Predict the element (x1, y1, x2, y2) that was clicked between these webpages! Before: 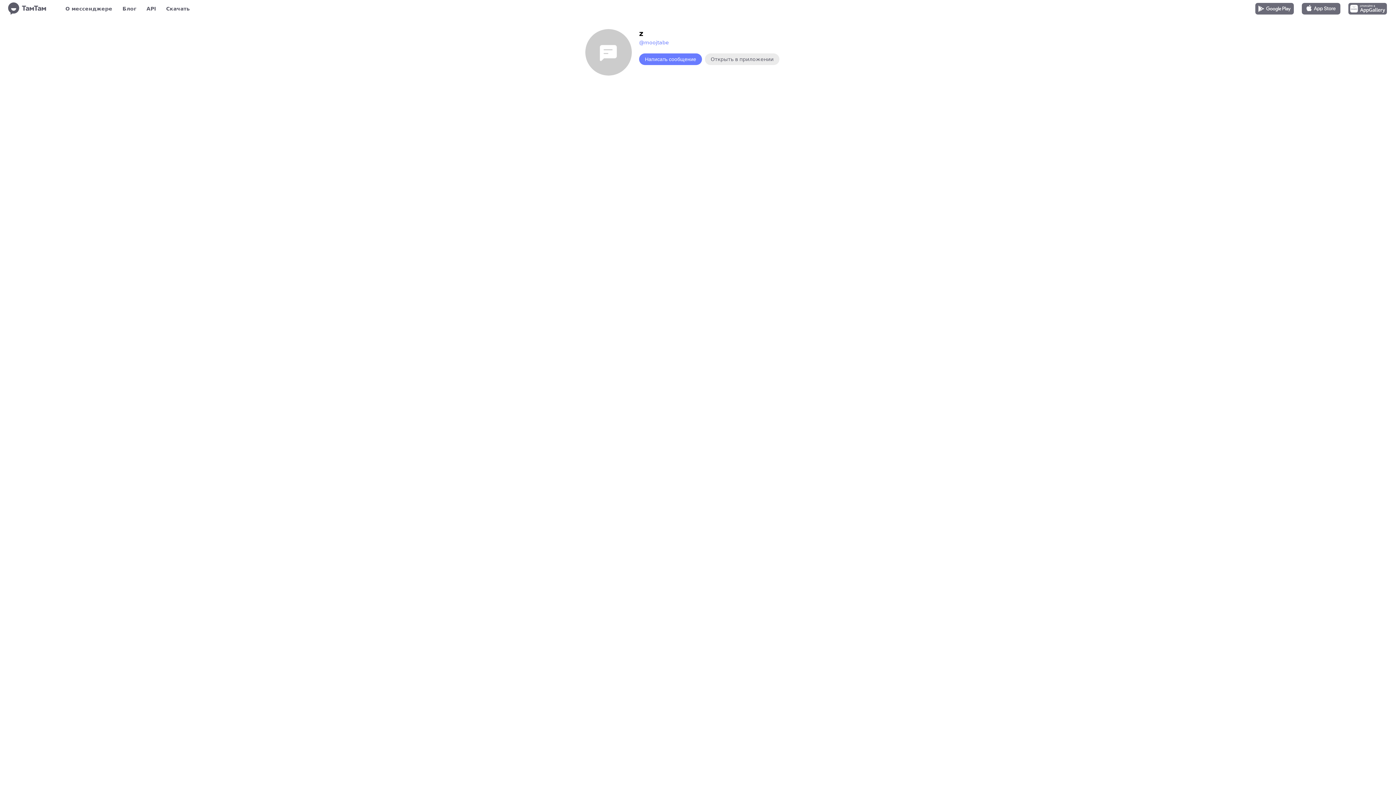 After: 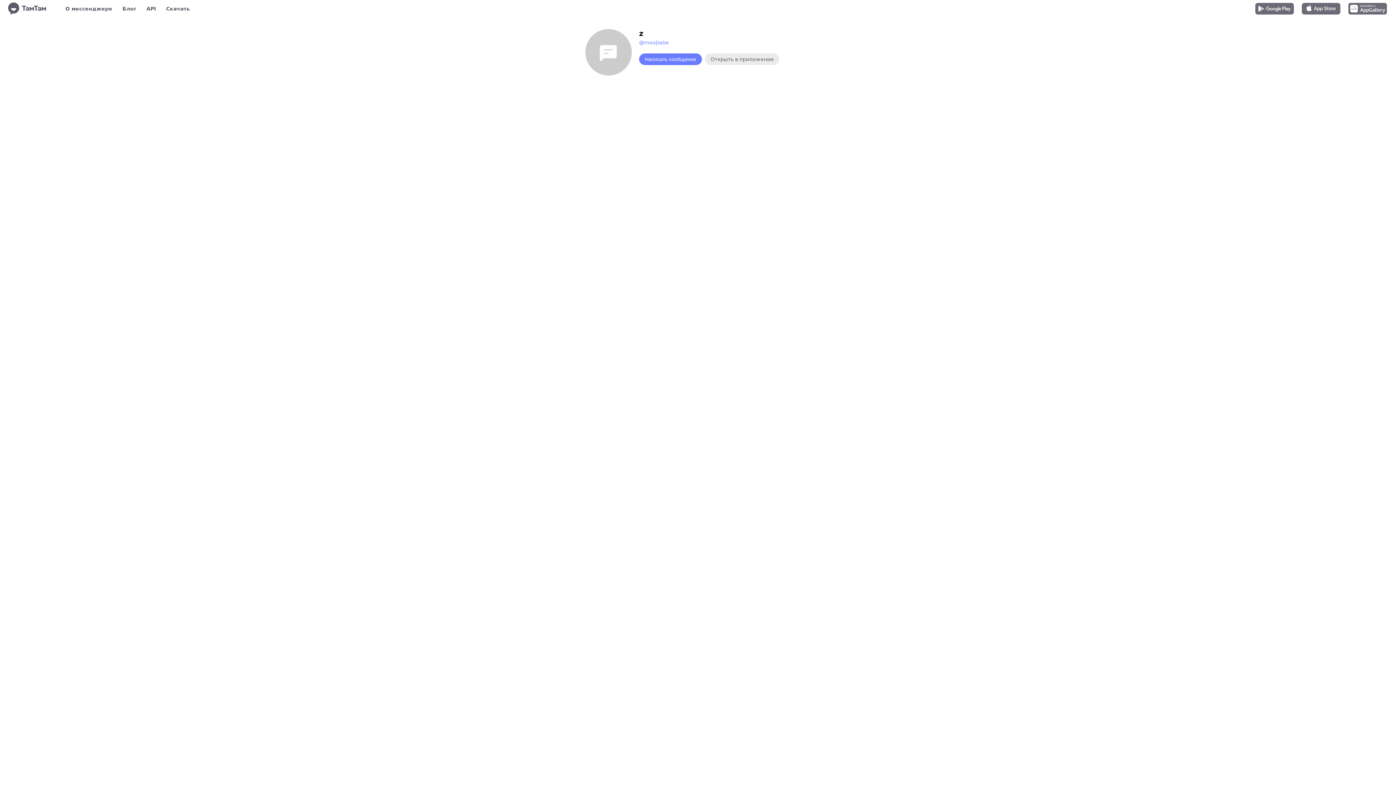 Action: bbox: (639, 39, 669, 45) label: @moojtabe